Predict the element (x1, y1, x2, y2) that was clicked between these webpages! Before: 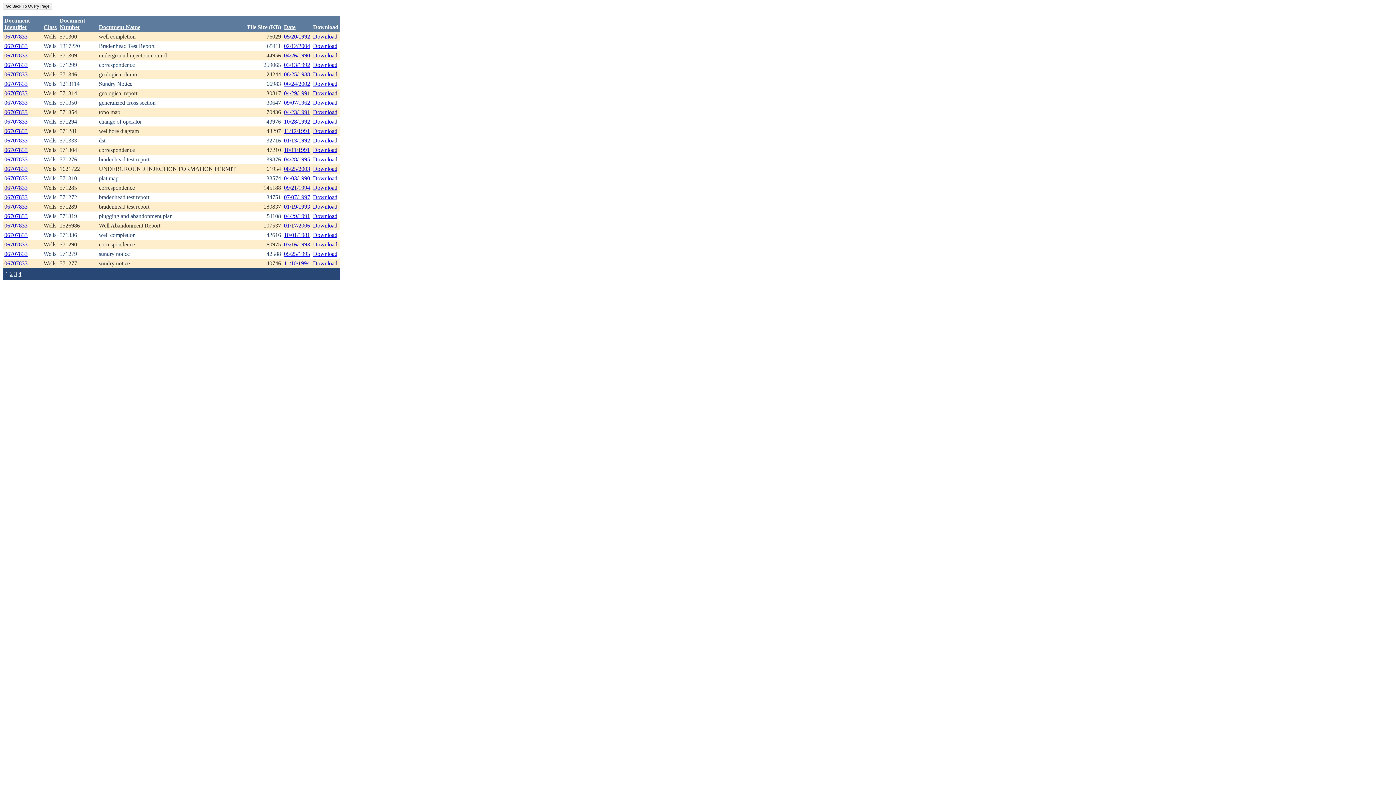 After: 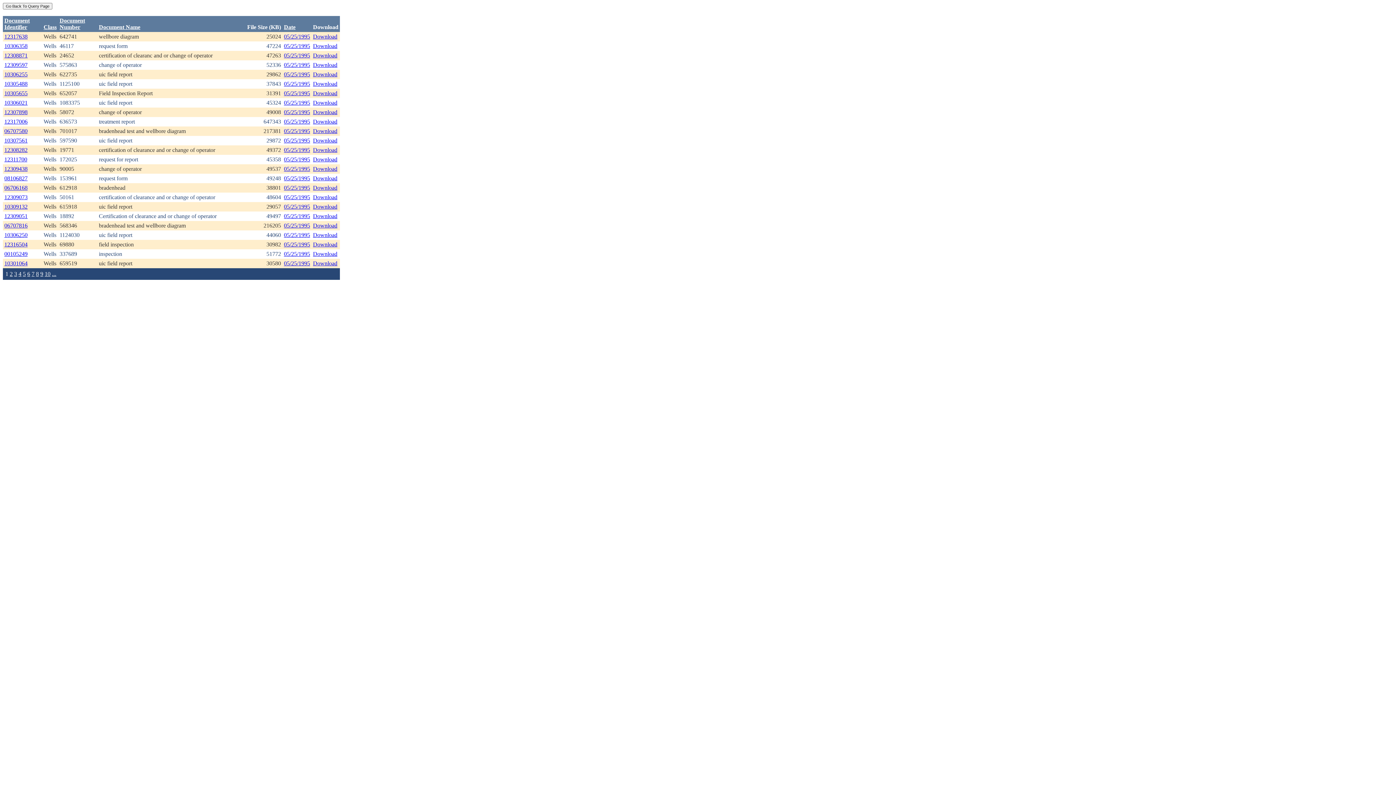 Action: label: 05/25/1995 bbox: (284, 250, 310, 257)